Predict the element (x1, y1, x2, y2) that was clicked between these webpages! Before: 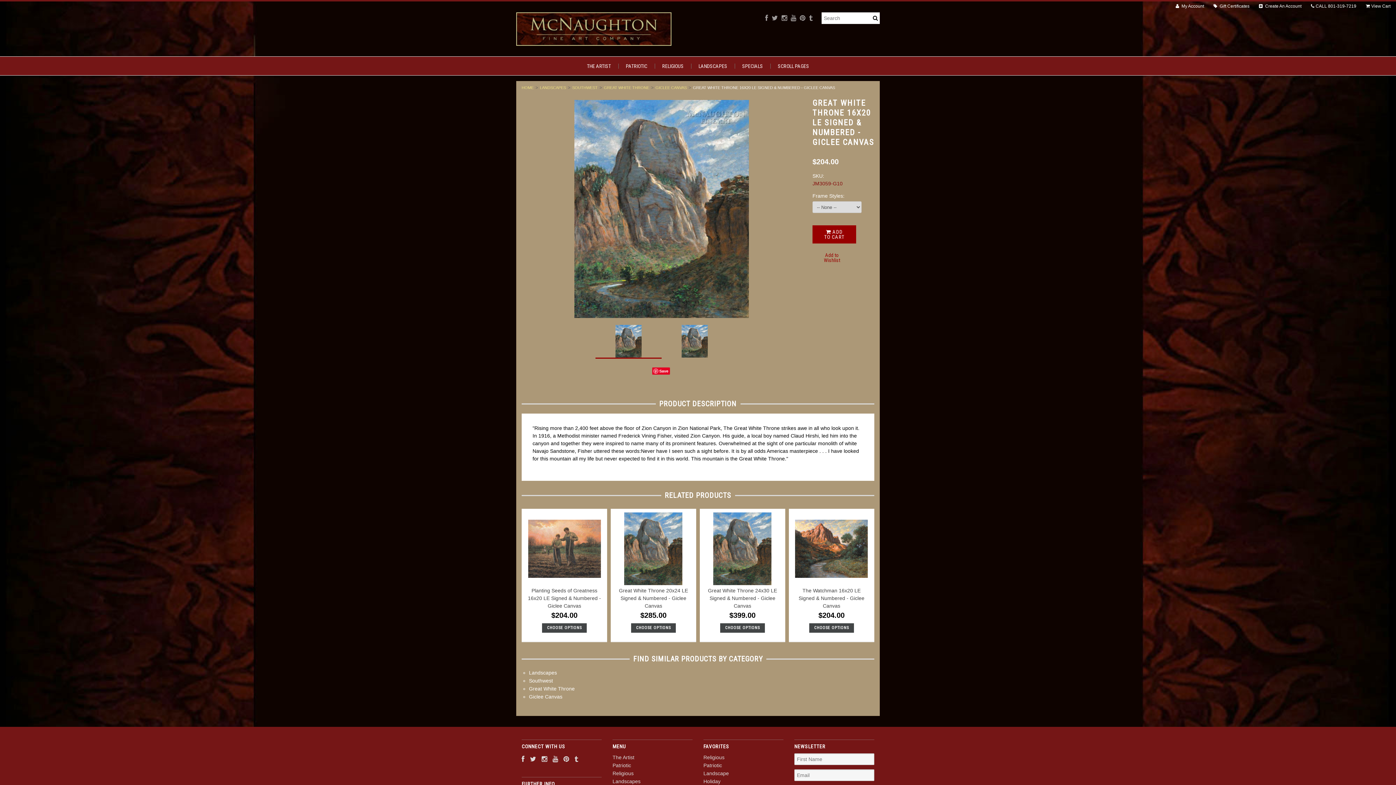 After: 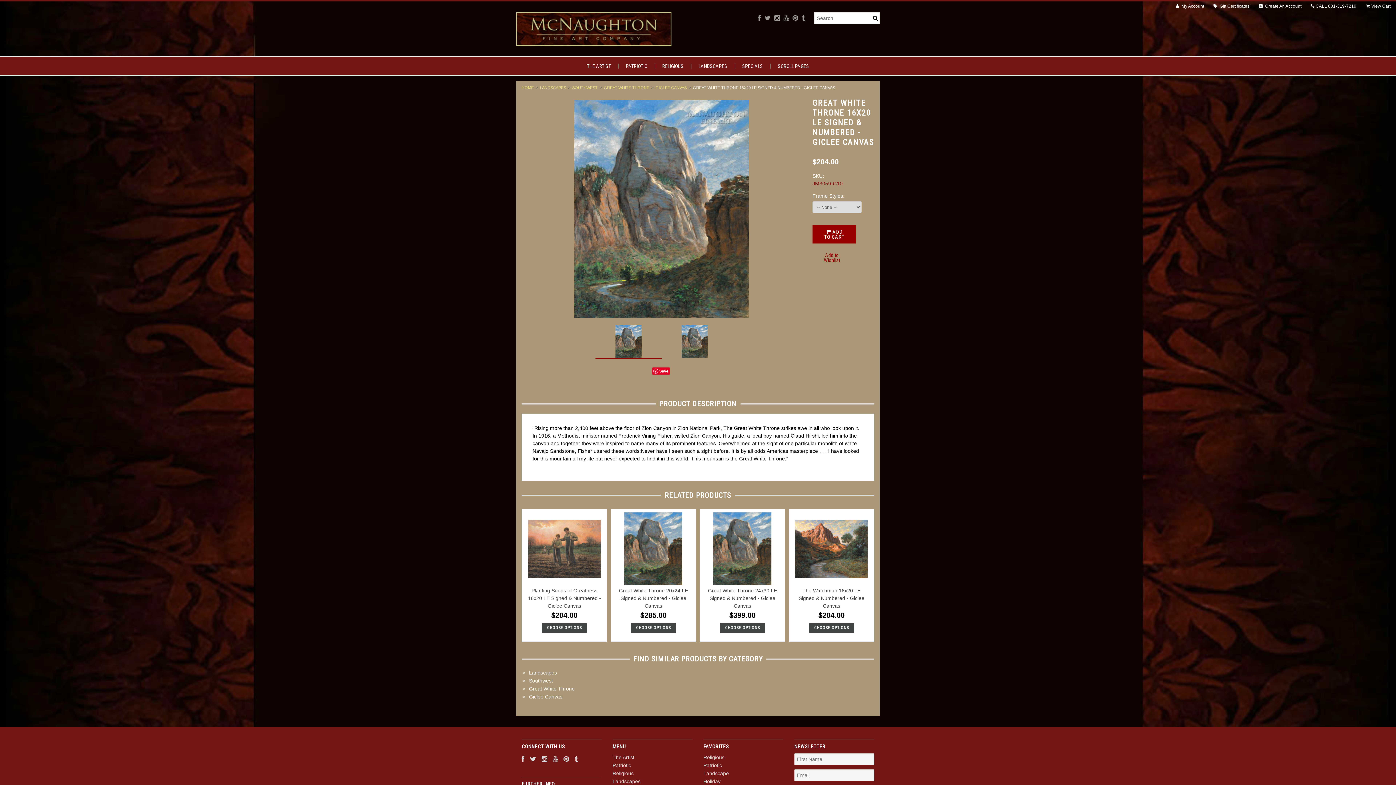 Action: bbox: (871, 12, 880, 24)